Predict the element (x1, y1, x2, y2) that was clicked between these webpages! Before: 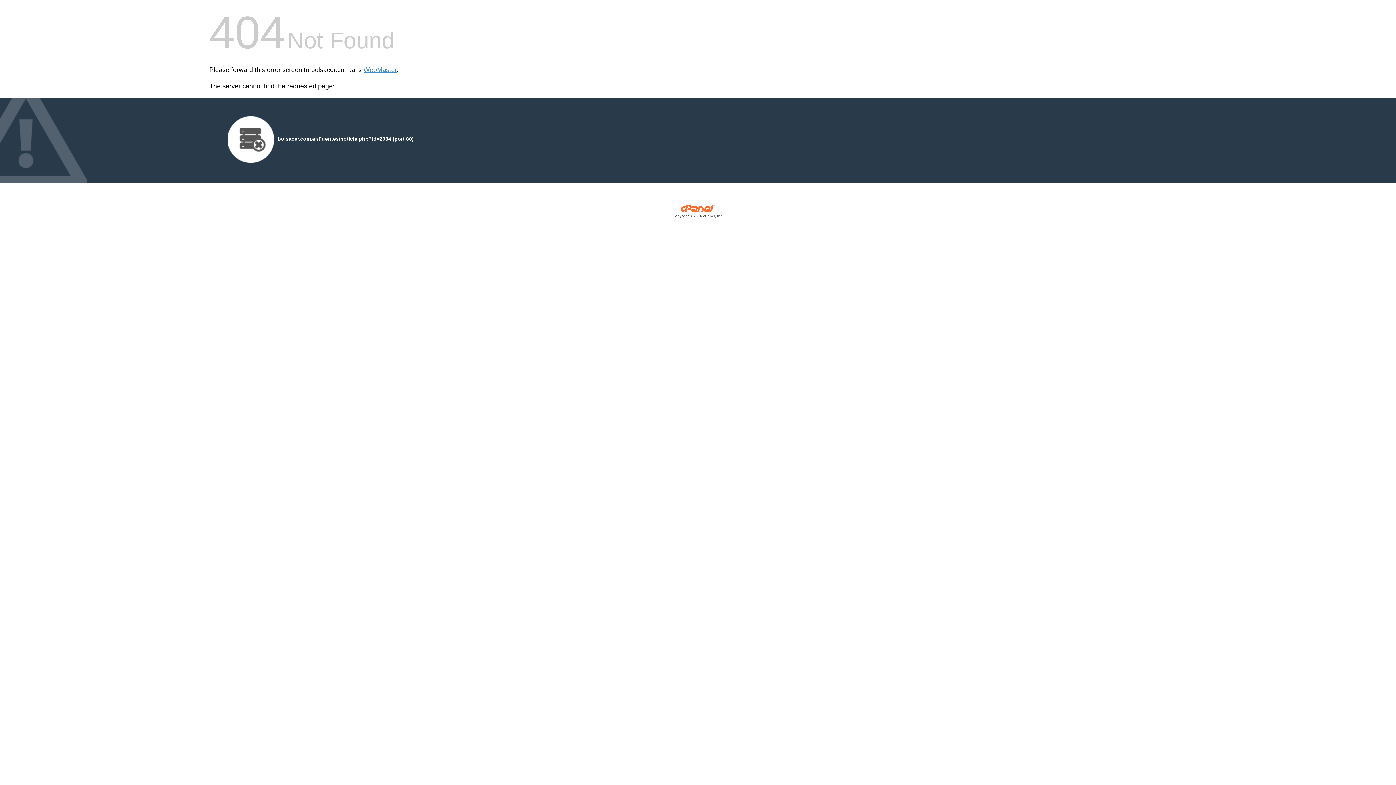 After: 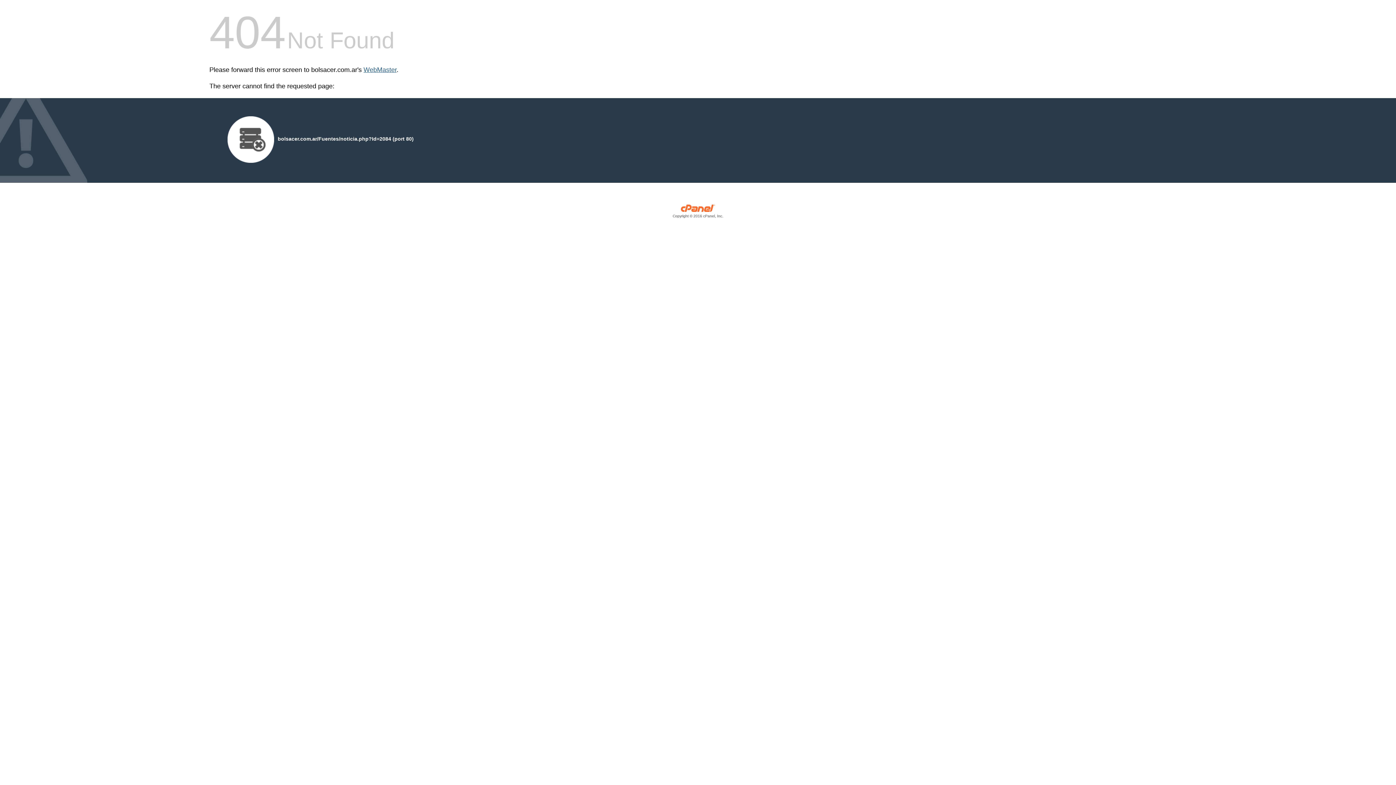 Action: label: WebMaster bbox: (363, 66, 396, 73)